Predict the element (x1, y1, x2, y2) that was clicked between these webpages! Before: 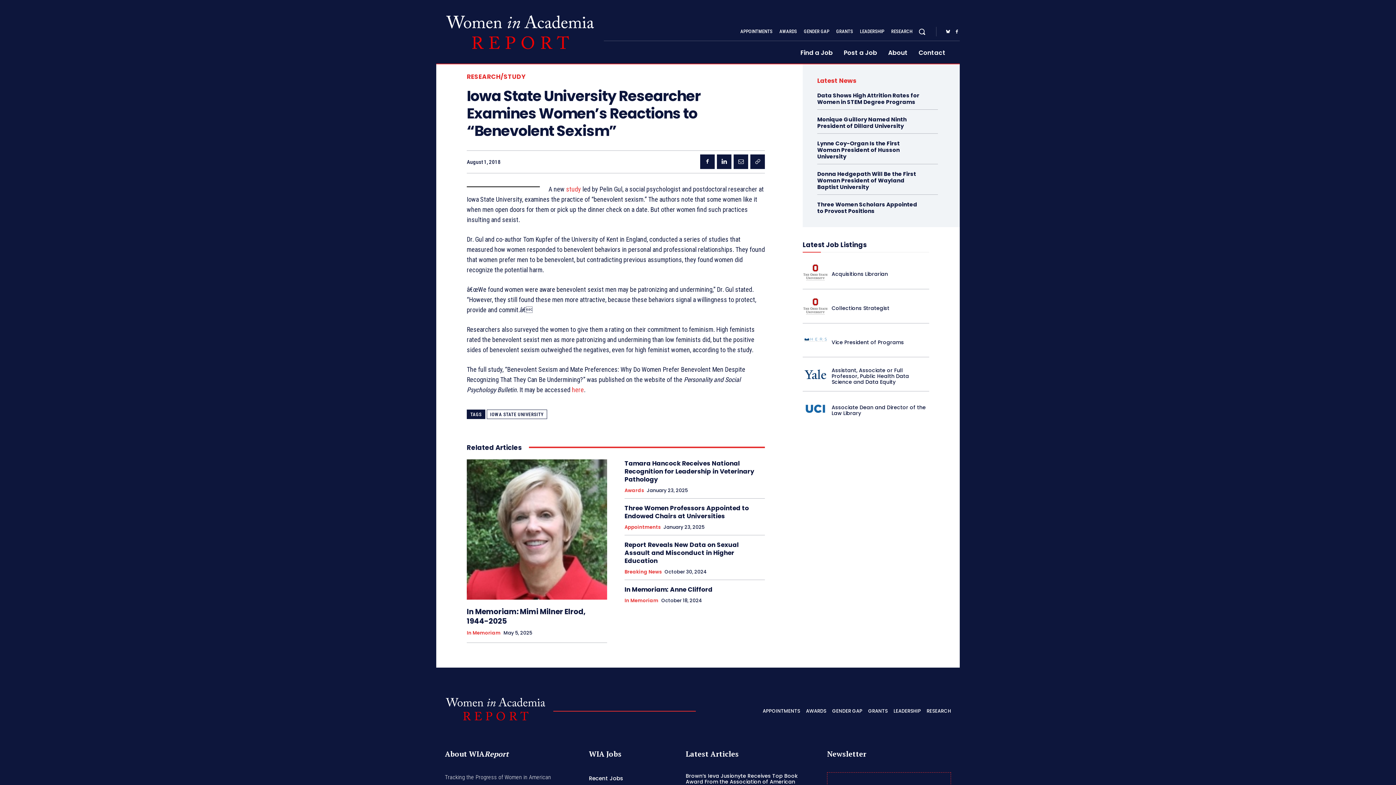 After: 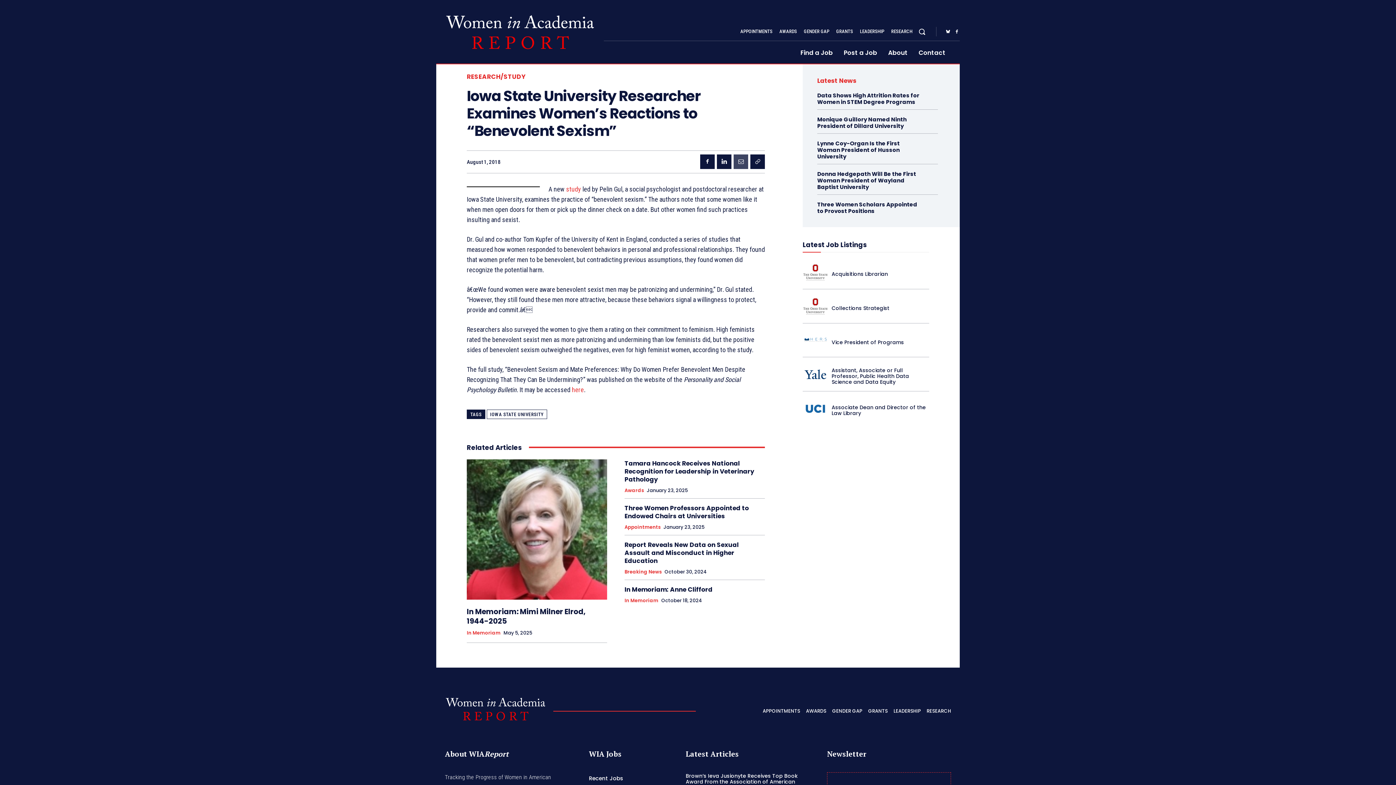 Action: bbox: (733, 154, 748, 168)